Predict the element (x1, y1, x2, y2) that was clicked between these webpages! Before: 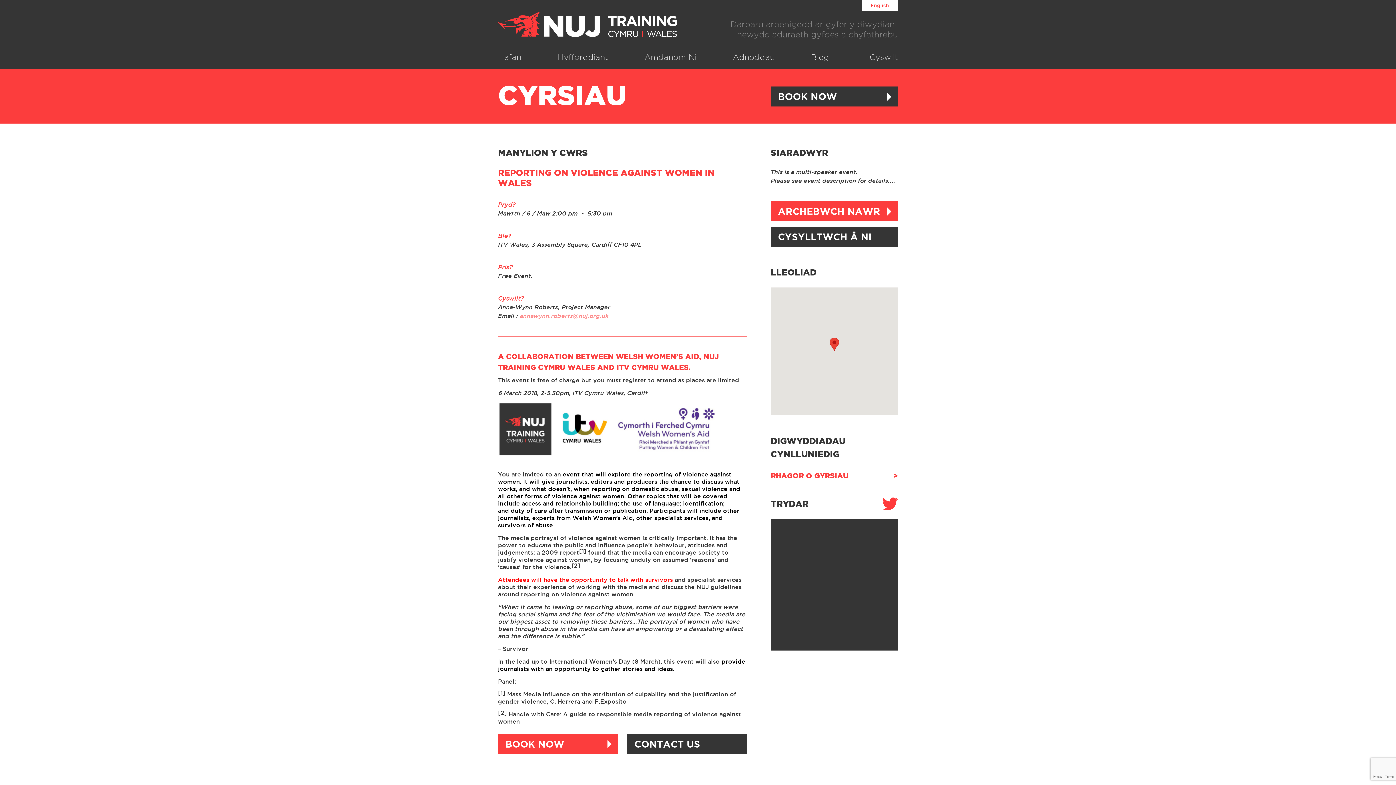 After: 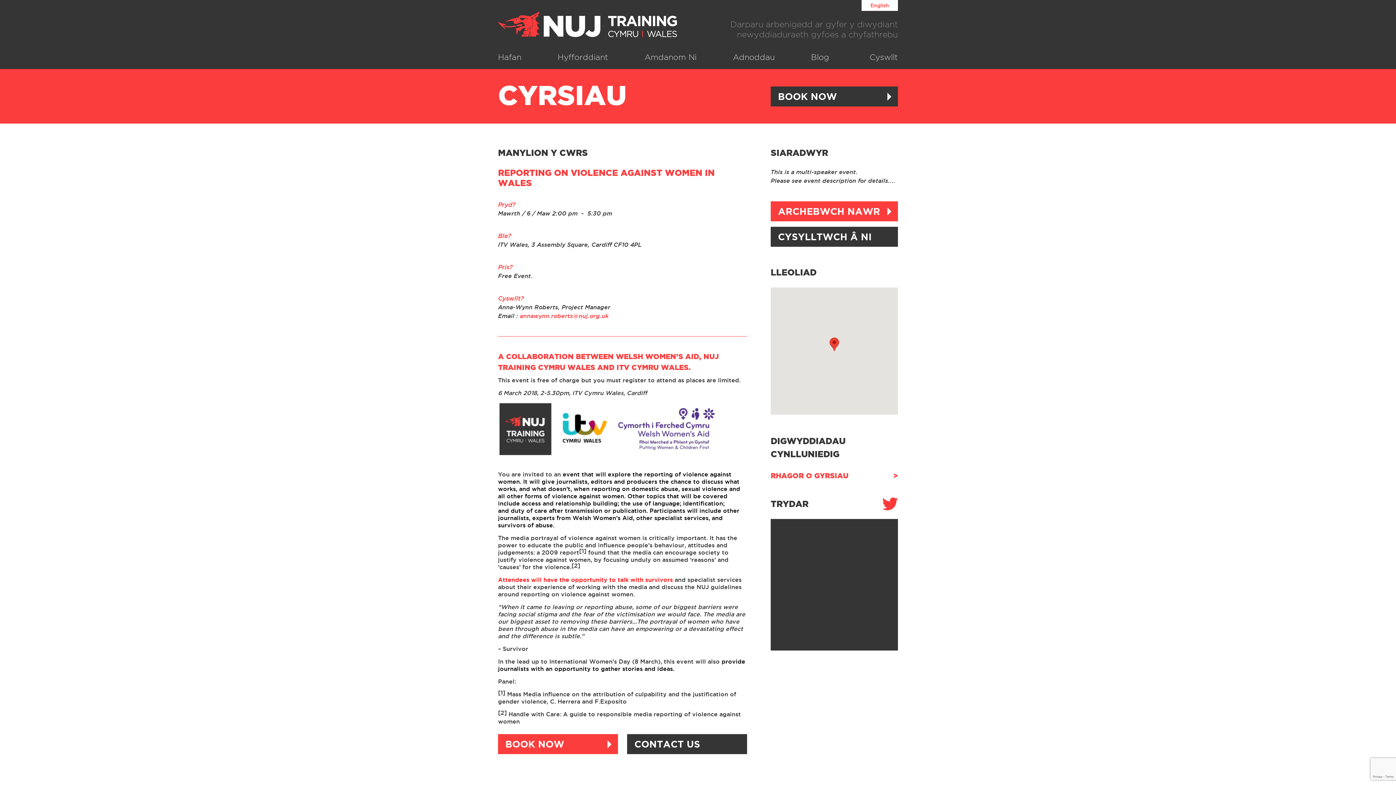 Action: label: annawynn.roberts@nuj.org.uk bbox: (520, 312, 608, 319)